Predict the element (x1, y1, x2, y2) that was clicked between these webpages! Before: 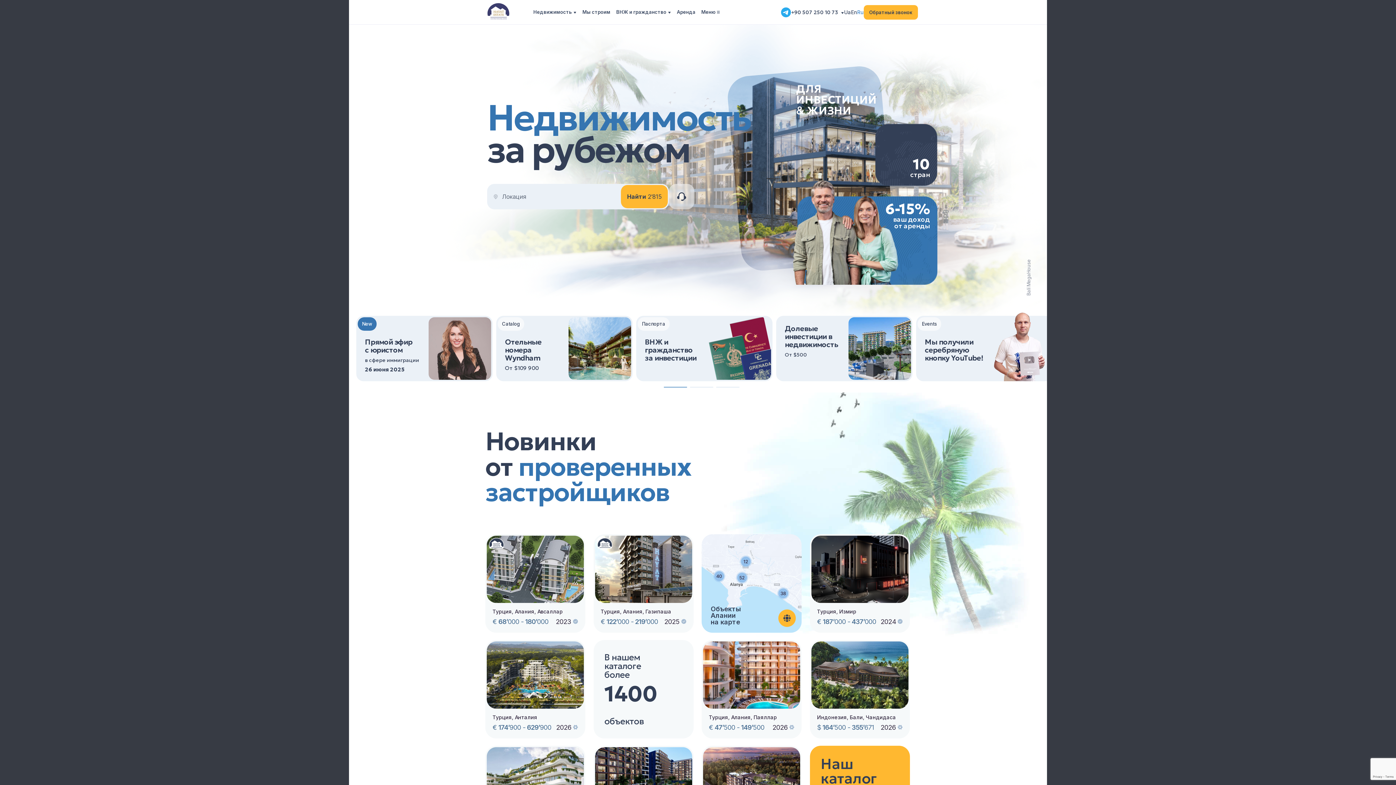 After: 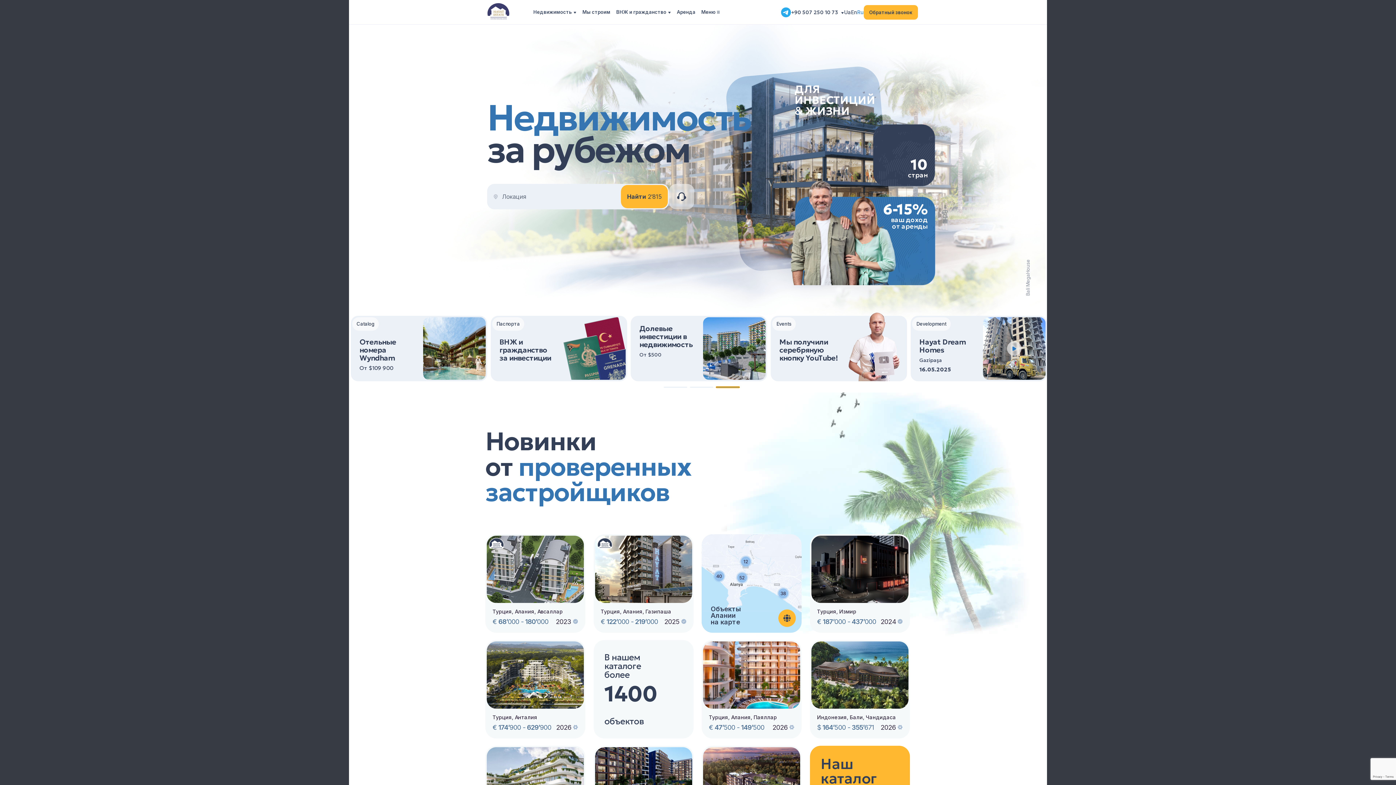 Action: label: Go to slide 3 bbox: (716, 386, 739, 388)